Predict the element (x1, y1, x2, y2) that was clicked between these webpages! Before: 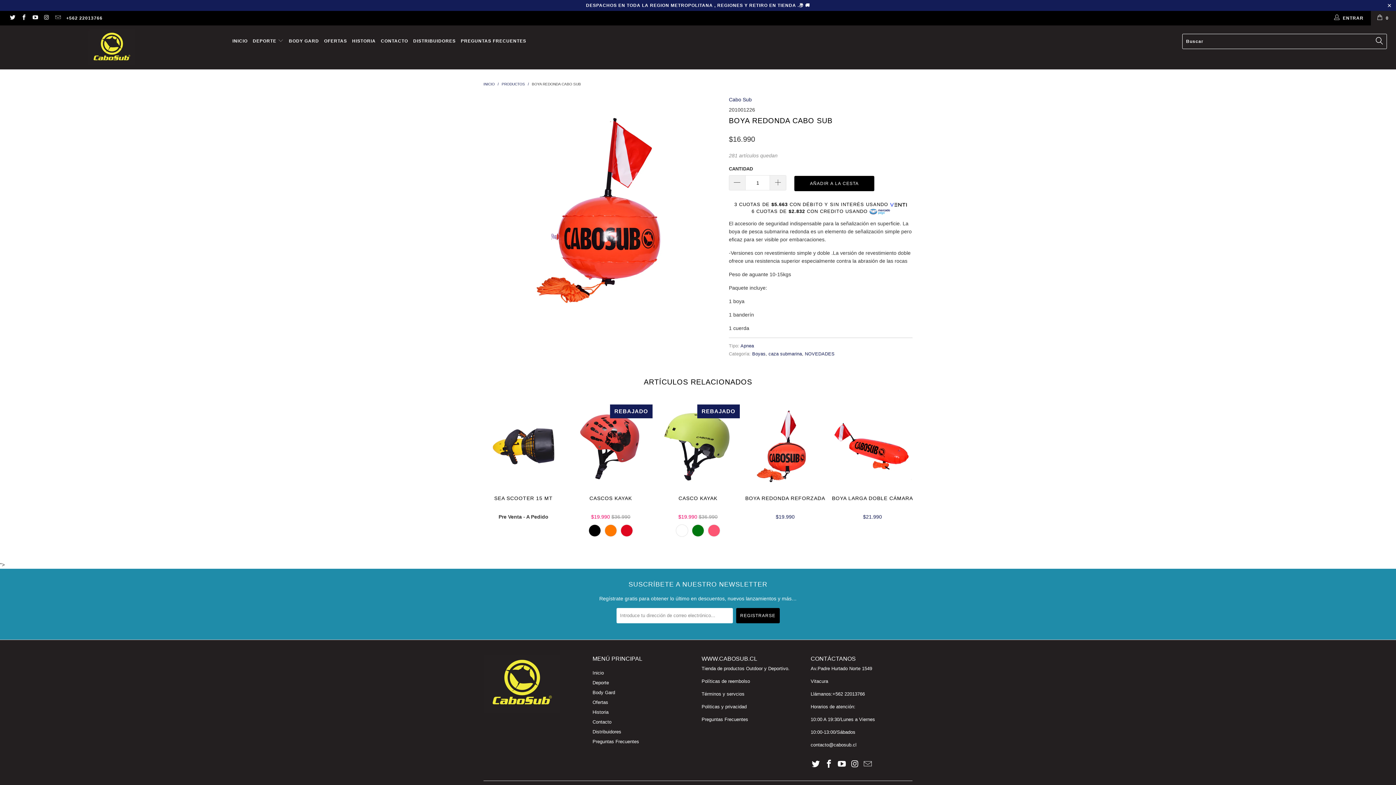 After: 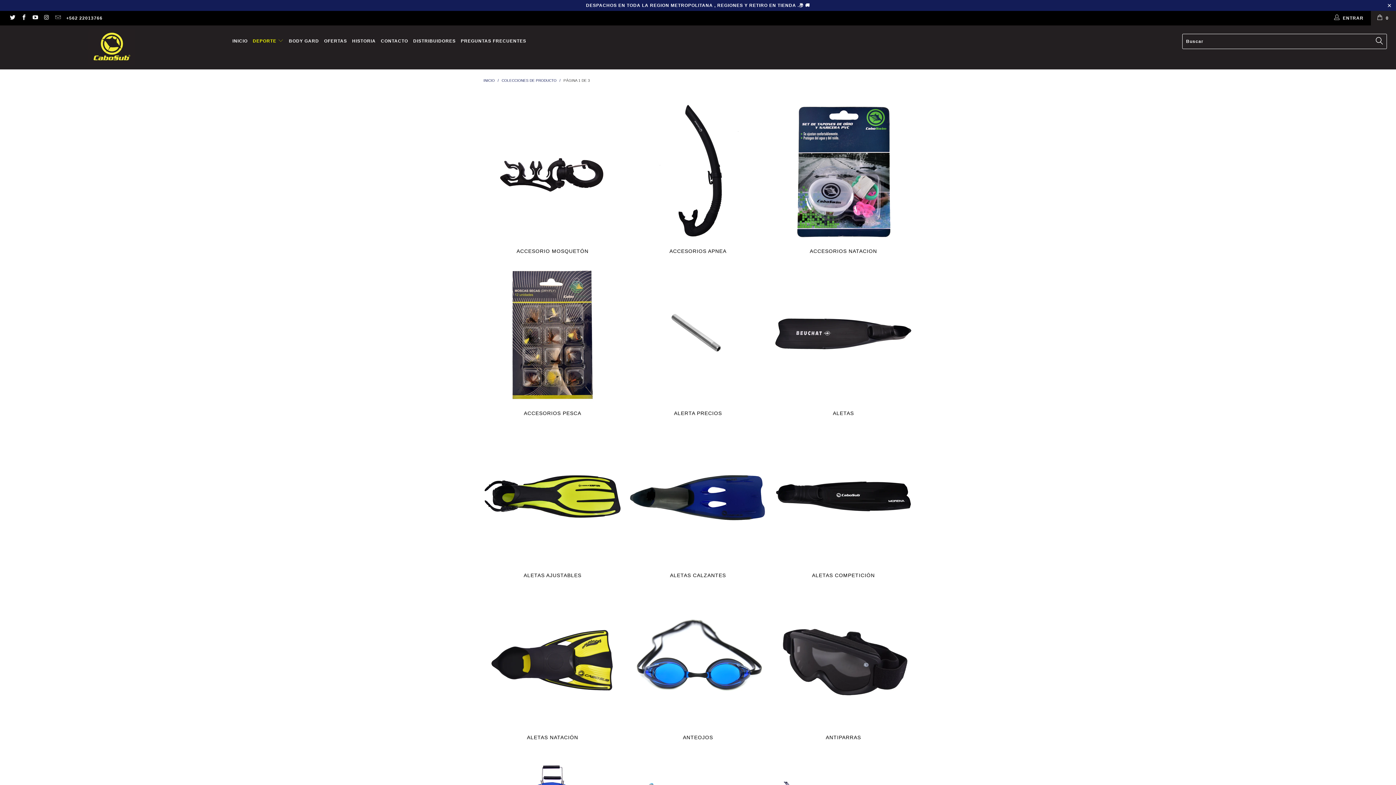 Action: label: Deporte bbox: (592, 680, 609, 685)